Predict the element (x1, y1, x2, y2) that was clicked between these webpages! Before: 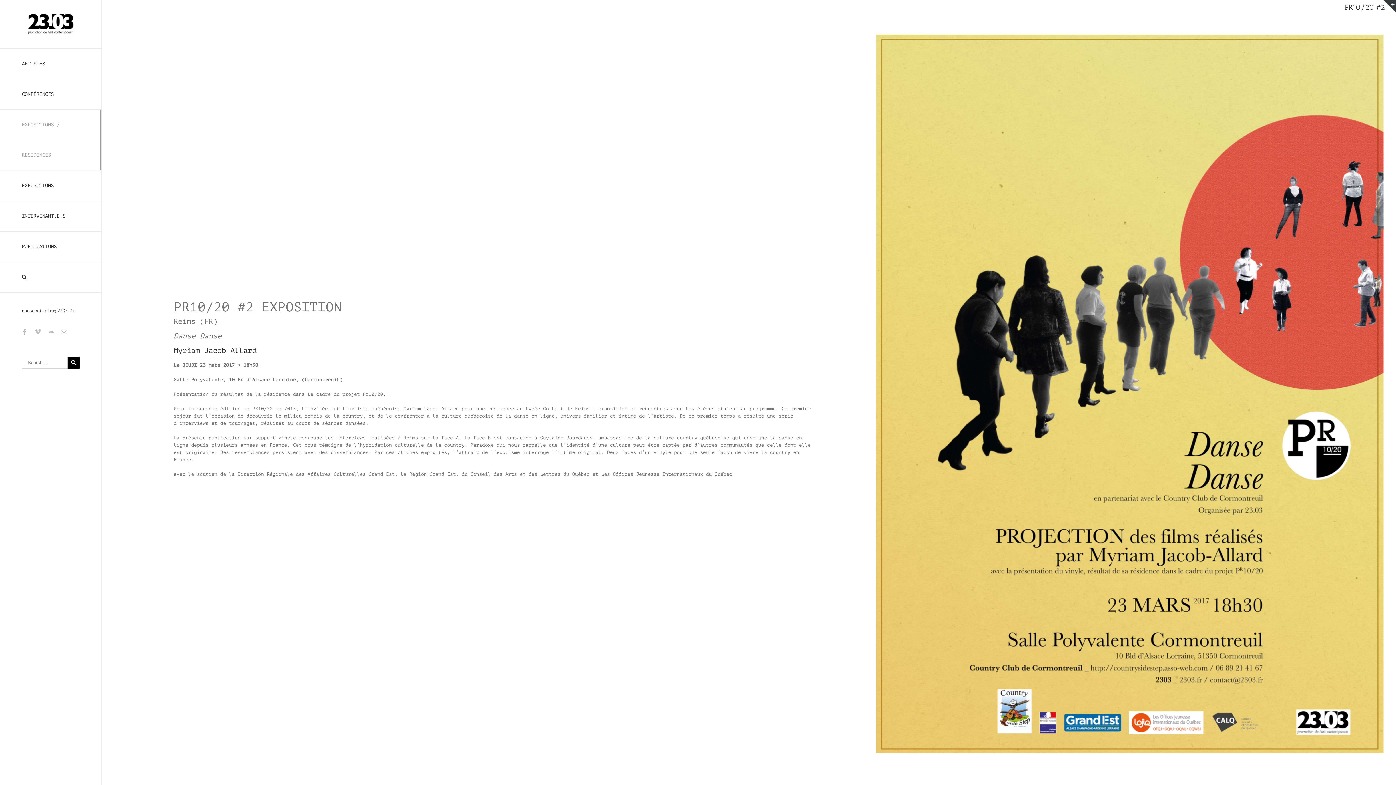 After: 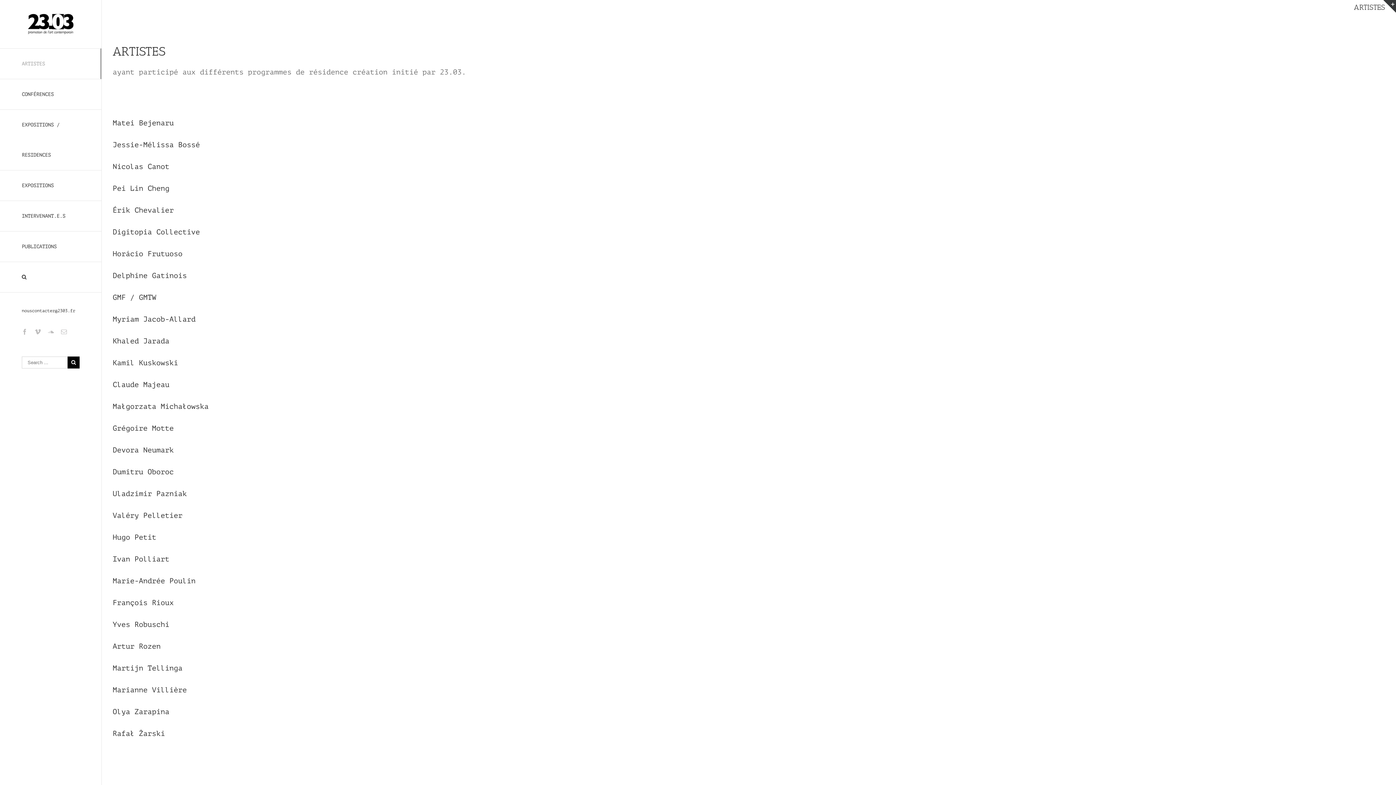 Action: bbox: (0, 48, 101, 79) label: ARTISTES